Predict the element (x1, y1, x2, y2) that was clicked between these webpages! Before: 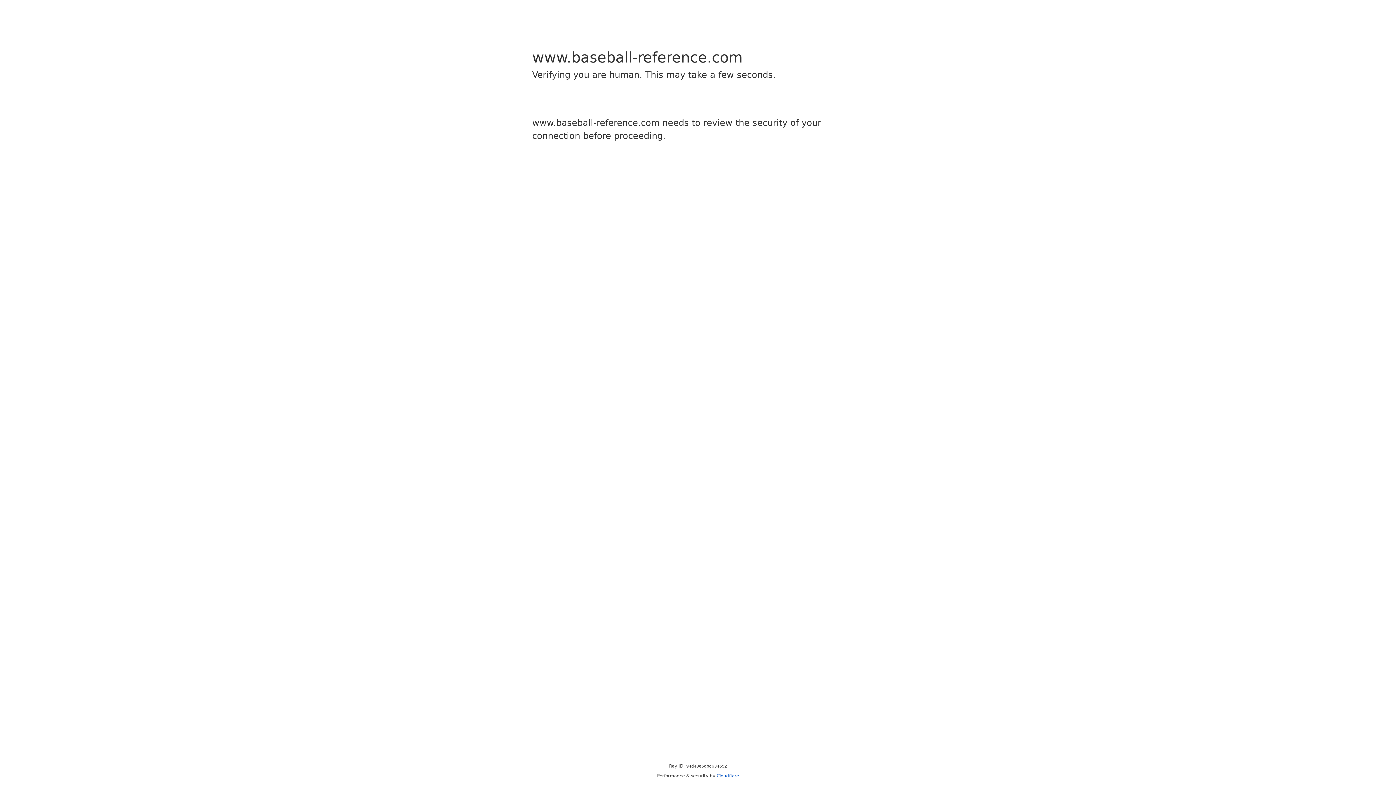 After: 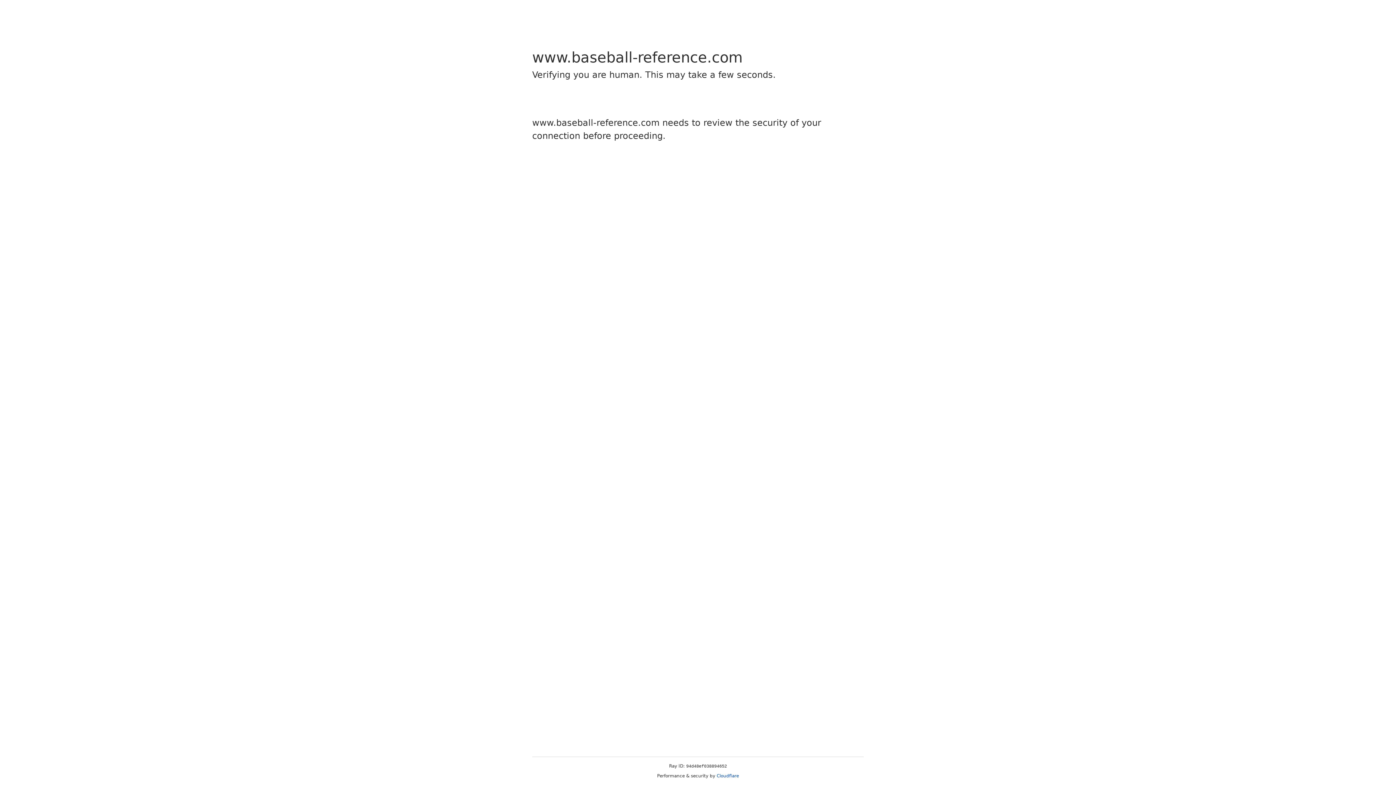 Action: label: Cloudflare bbox: (716, 773, 739, 778)